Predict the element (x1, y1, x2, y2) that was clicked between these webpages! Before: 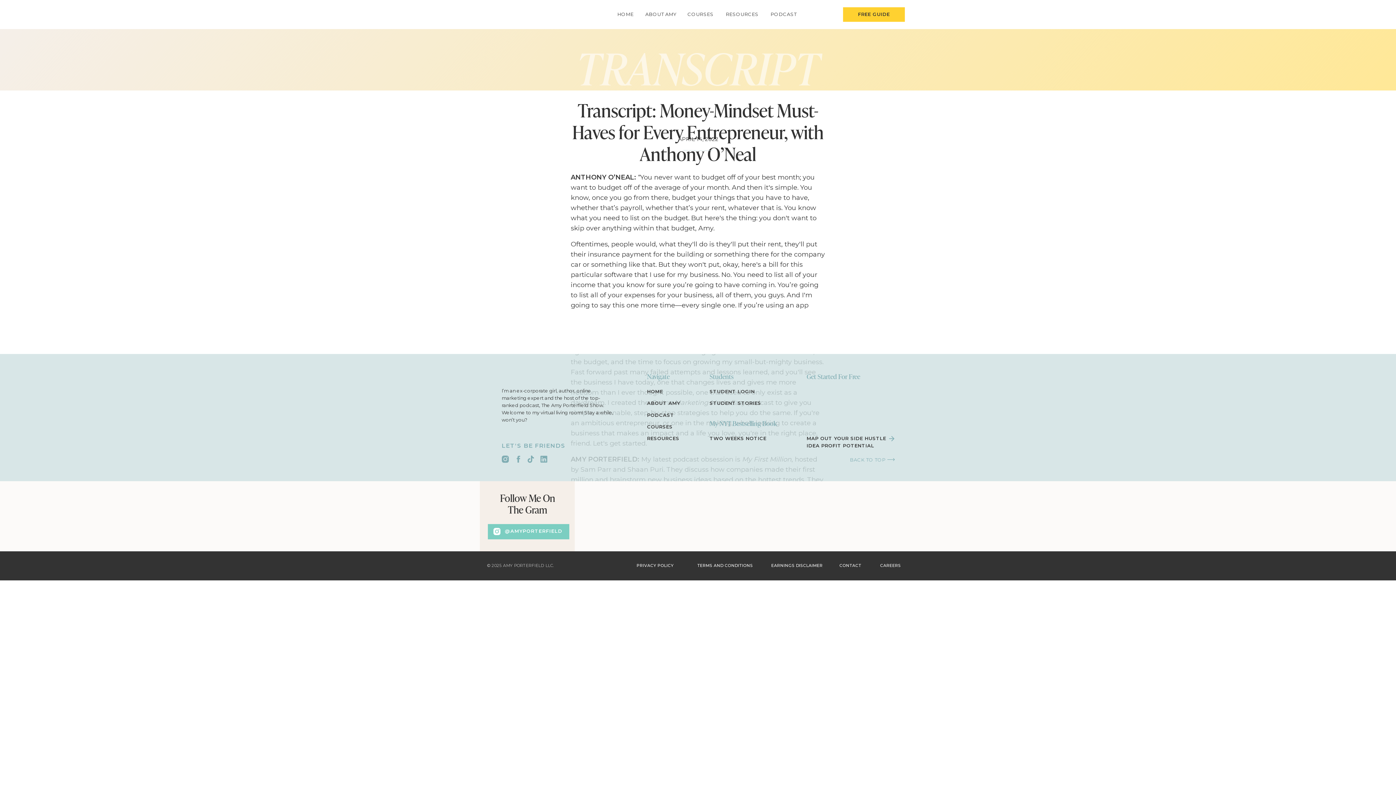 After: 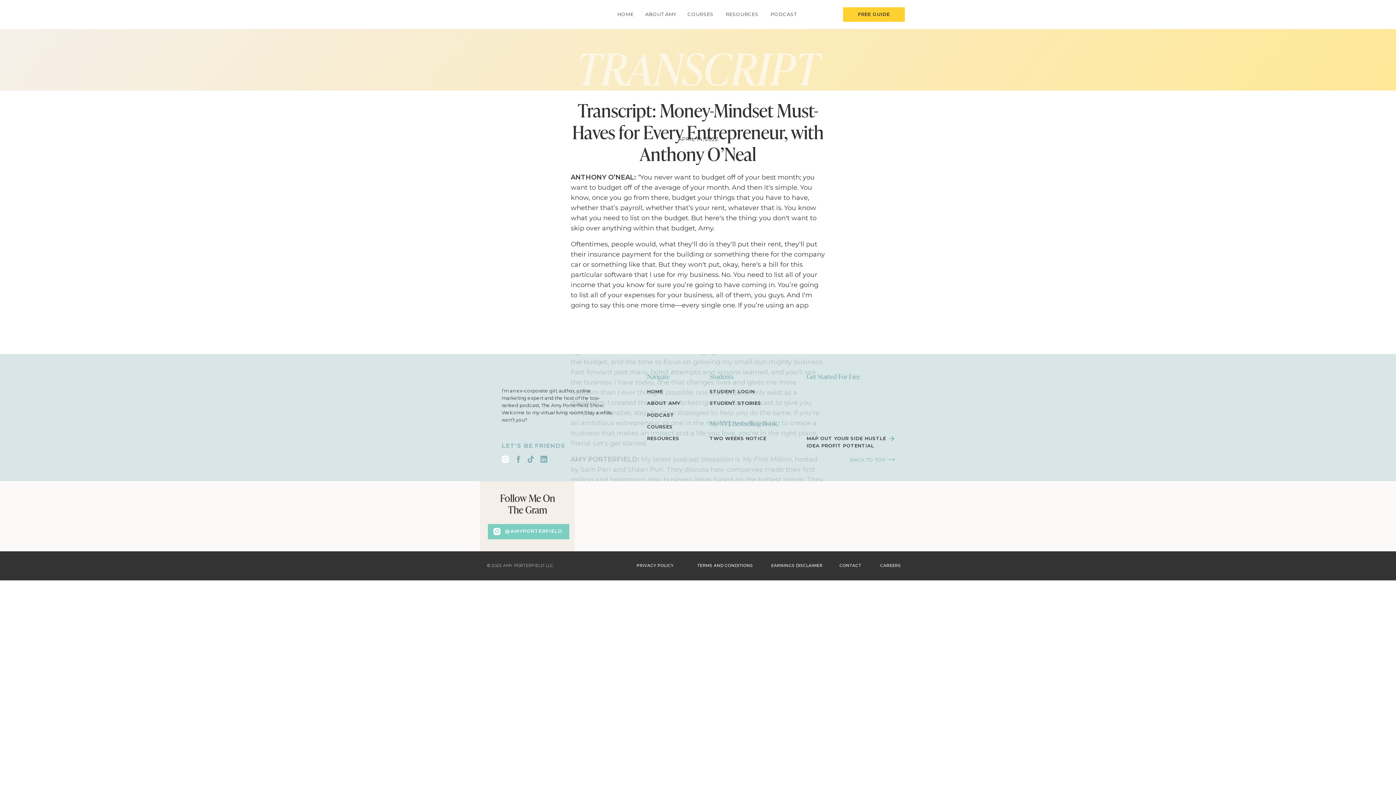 Action: bbox: (500, 454, 510, 464)